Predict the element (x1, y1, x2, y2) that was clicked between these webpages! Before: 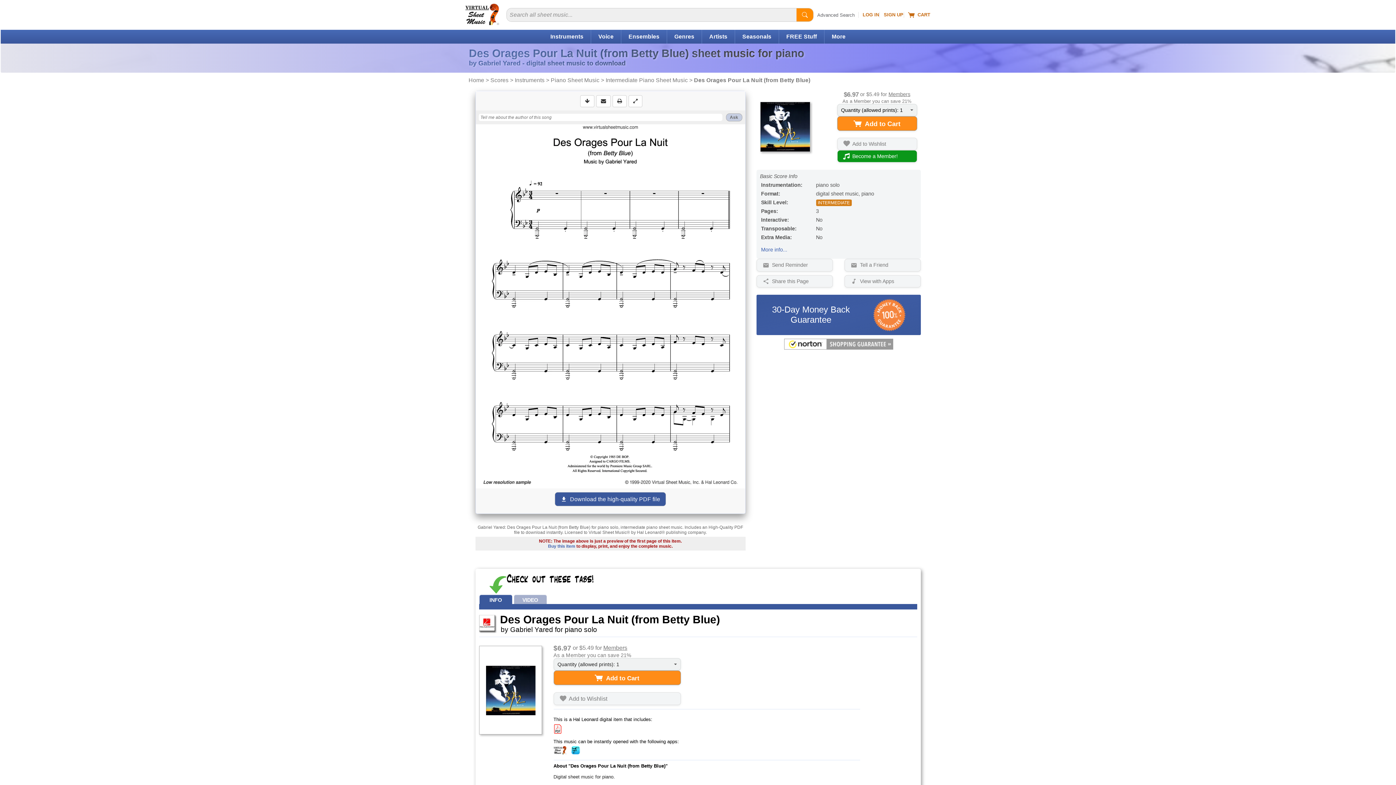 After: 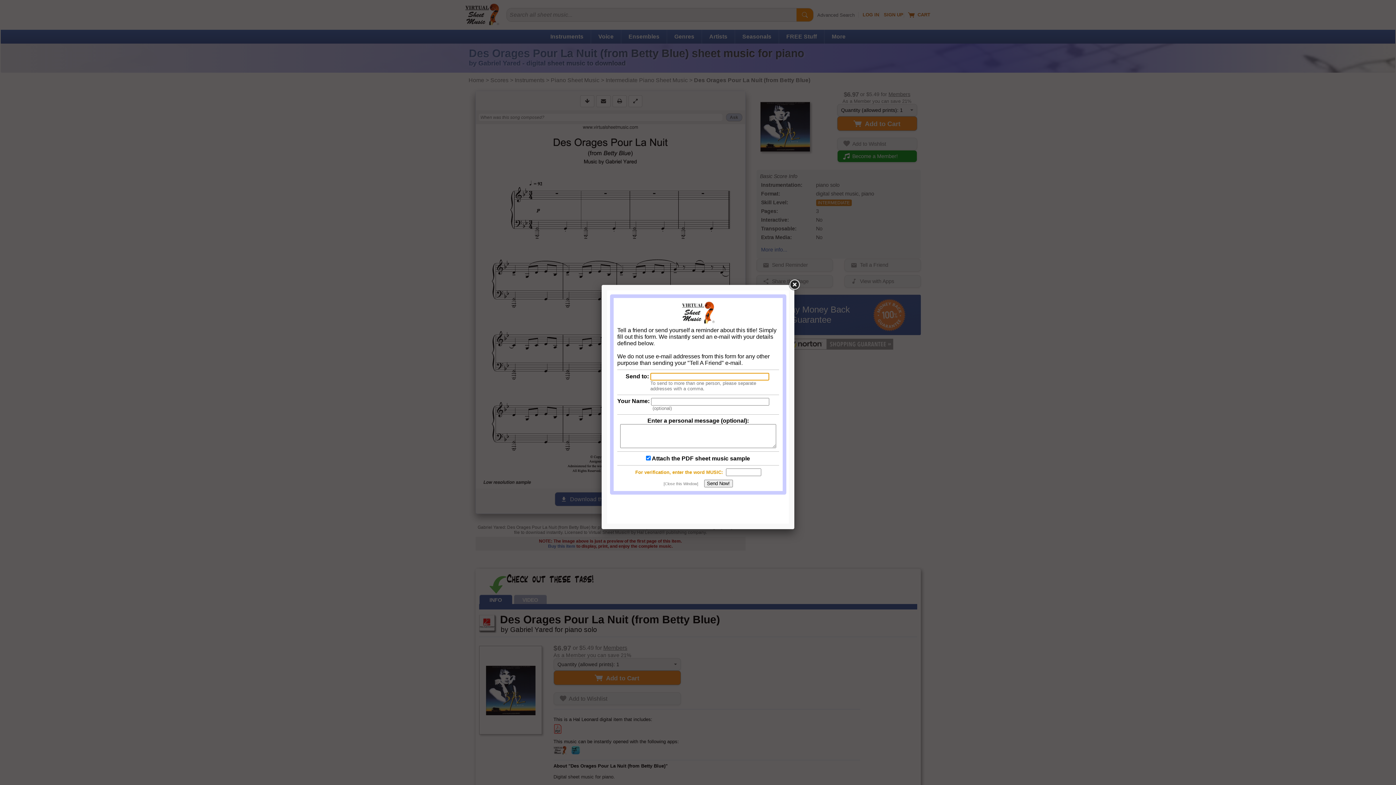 Action: label: Send by Email bbox: (596, 95, 610, 107)